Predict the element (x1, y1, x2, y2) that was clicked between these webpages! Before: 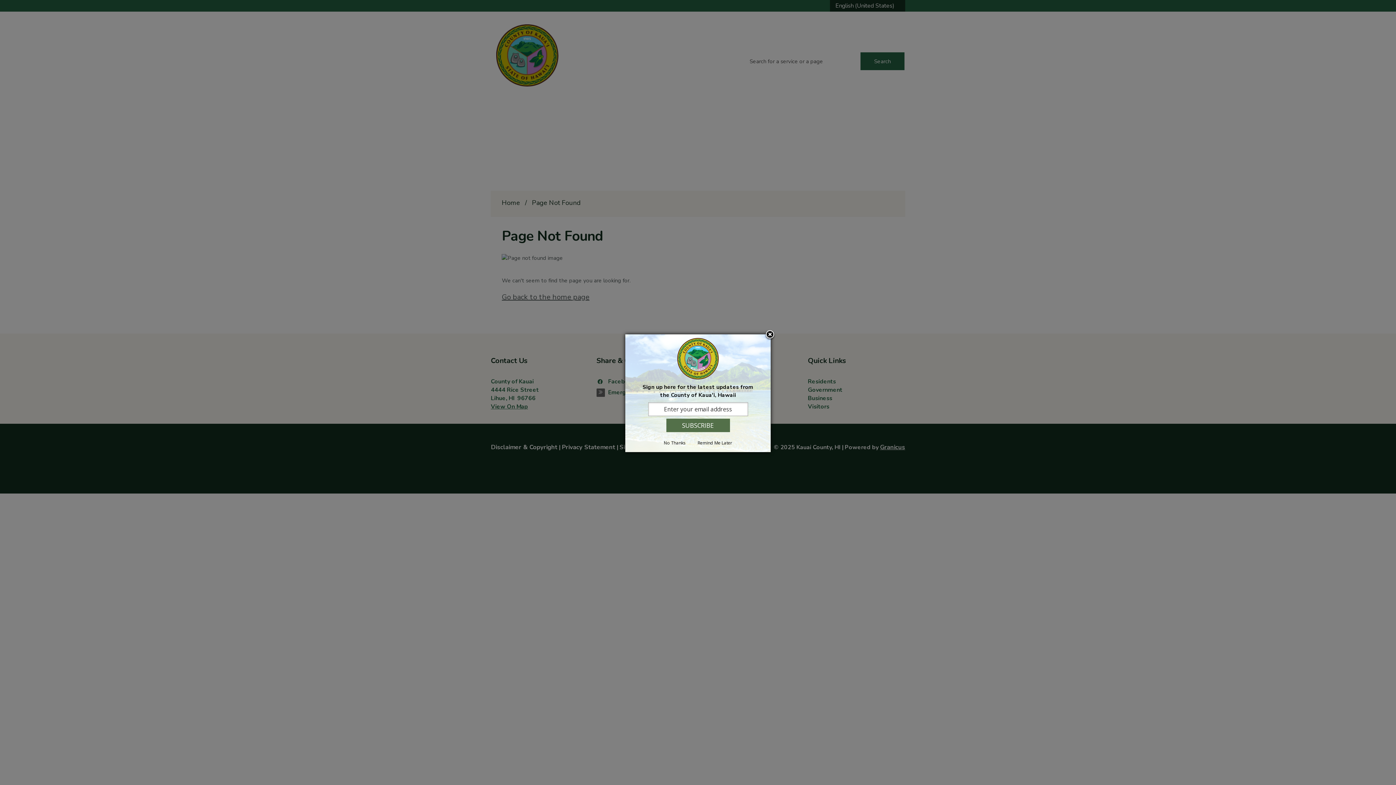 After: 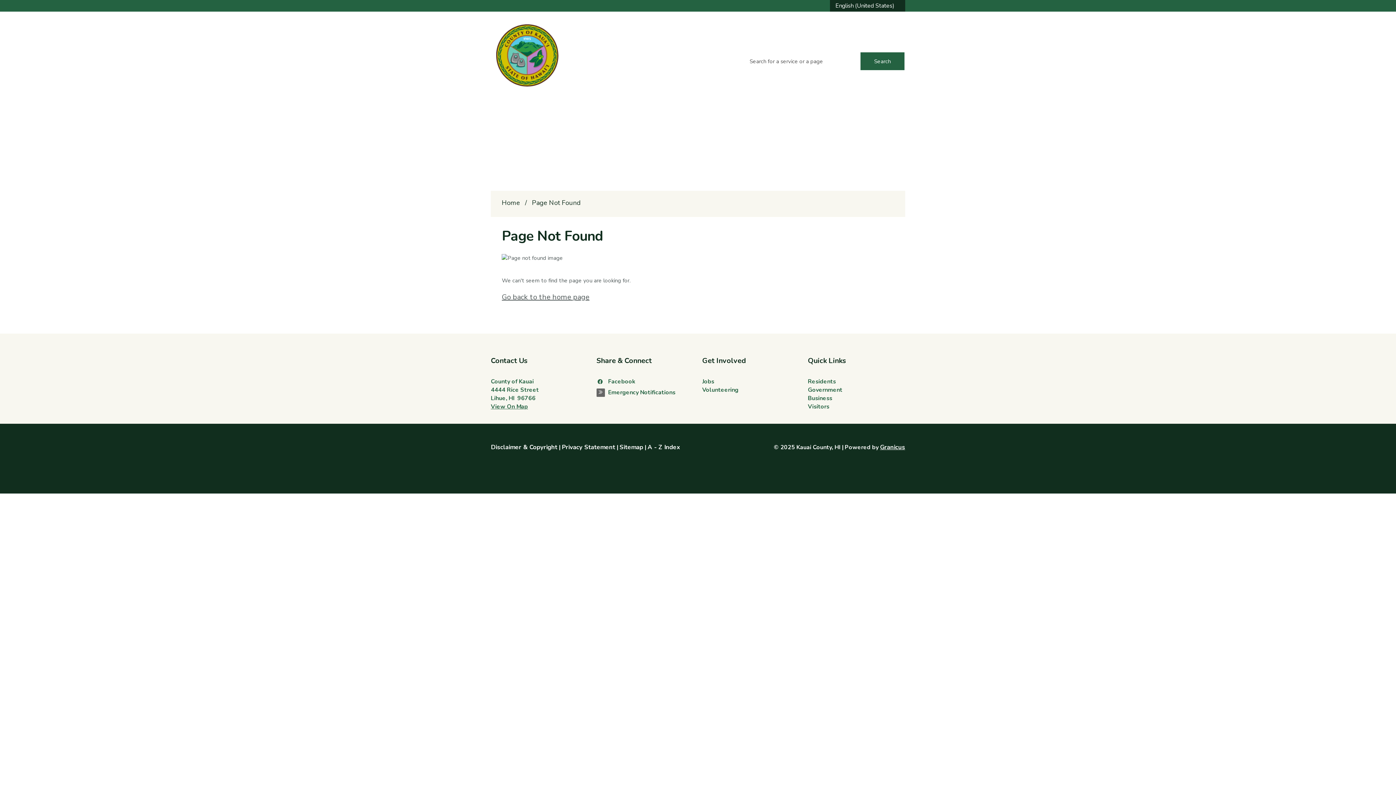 Action: bbox: (764, 329, 775, 340) label: Close subscription dialog